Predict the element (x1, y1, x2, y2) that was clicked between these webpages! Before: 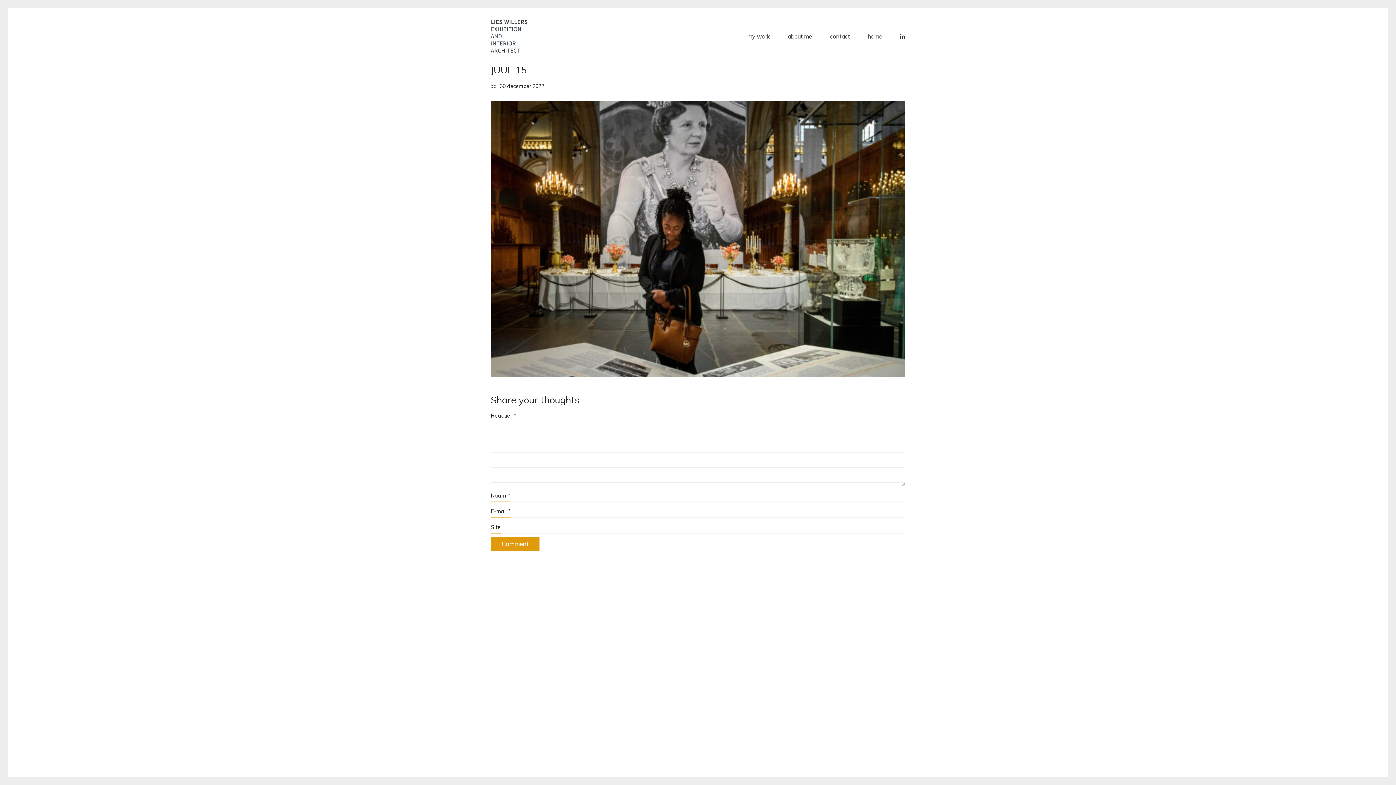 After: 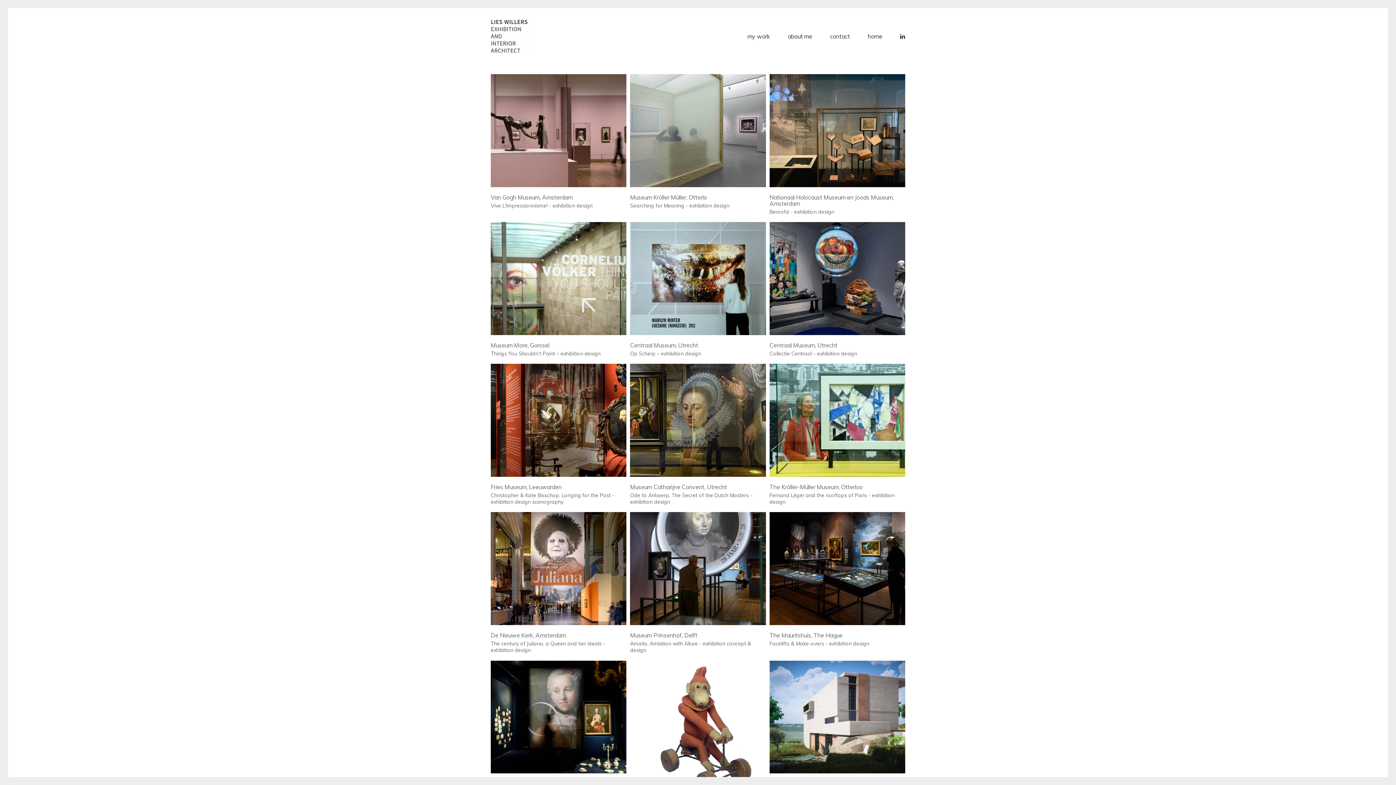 Action: label: my work bbox: (747, 32, 770, 40)